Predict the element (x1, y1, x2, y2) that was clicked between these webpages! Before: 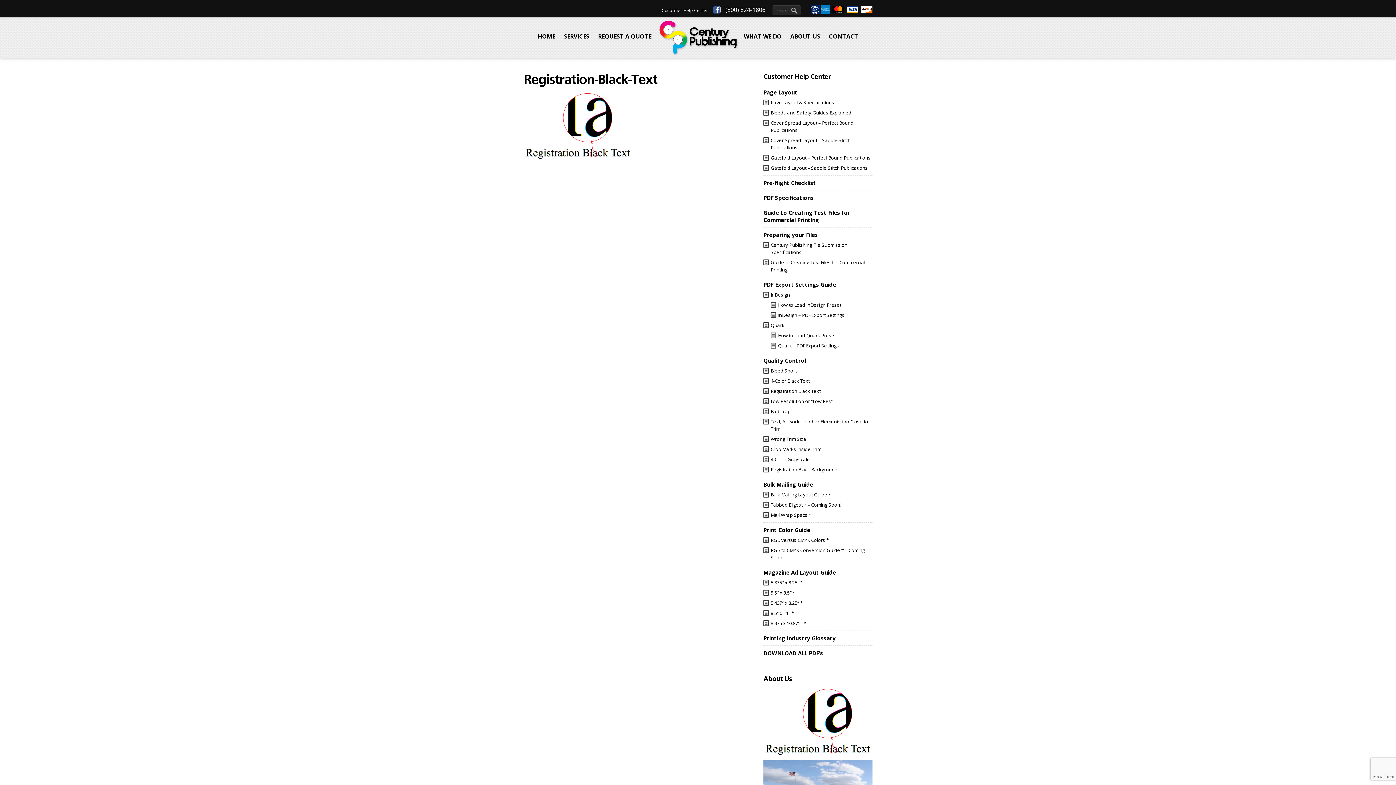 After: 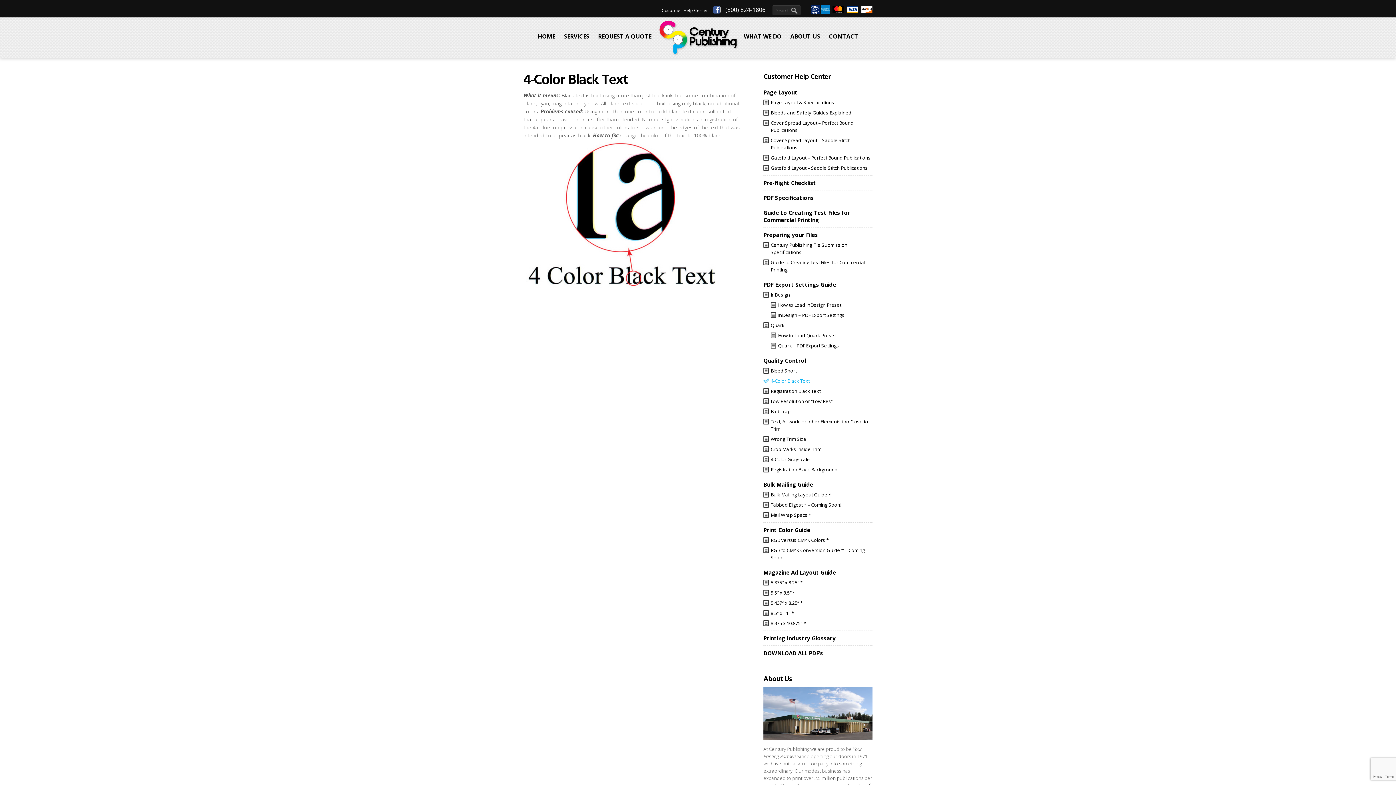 Action: label: 4-Color Black Text bbox: (761, 377, 809, 384)